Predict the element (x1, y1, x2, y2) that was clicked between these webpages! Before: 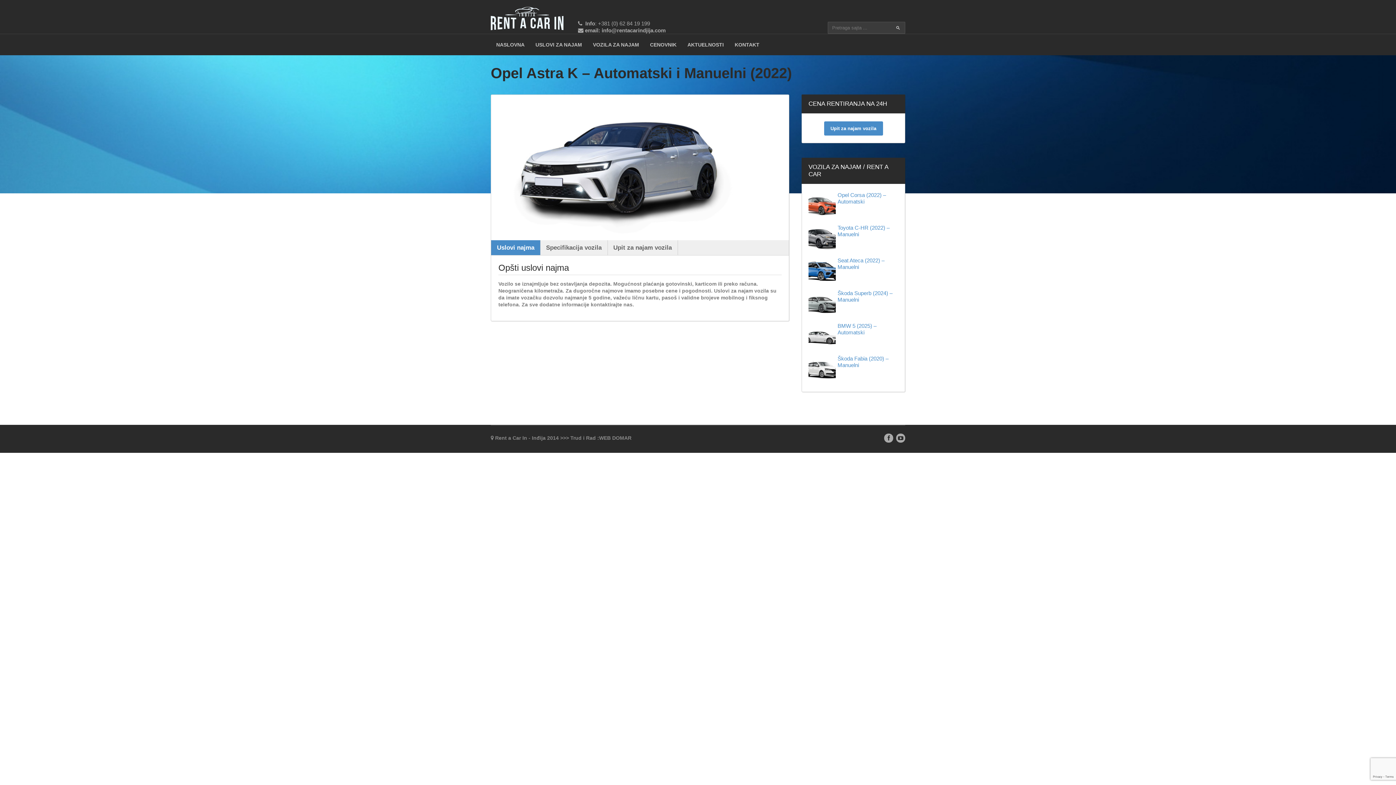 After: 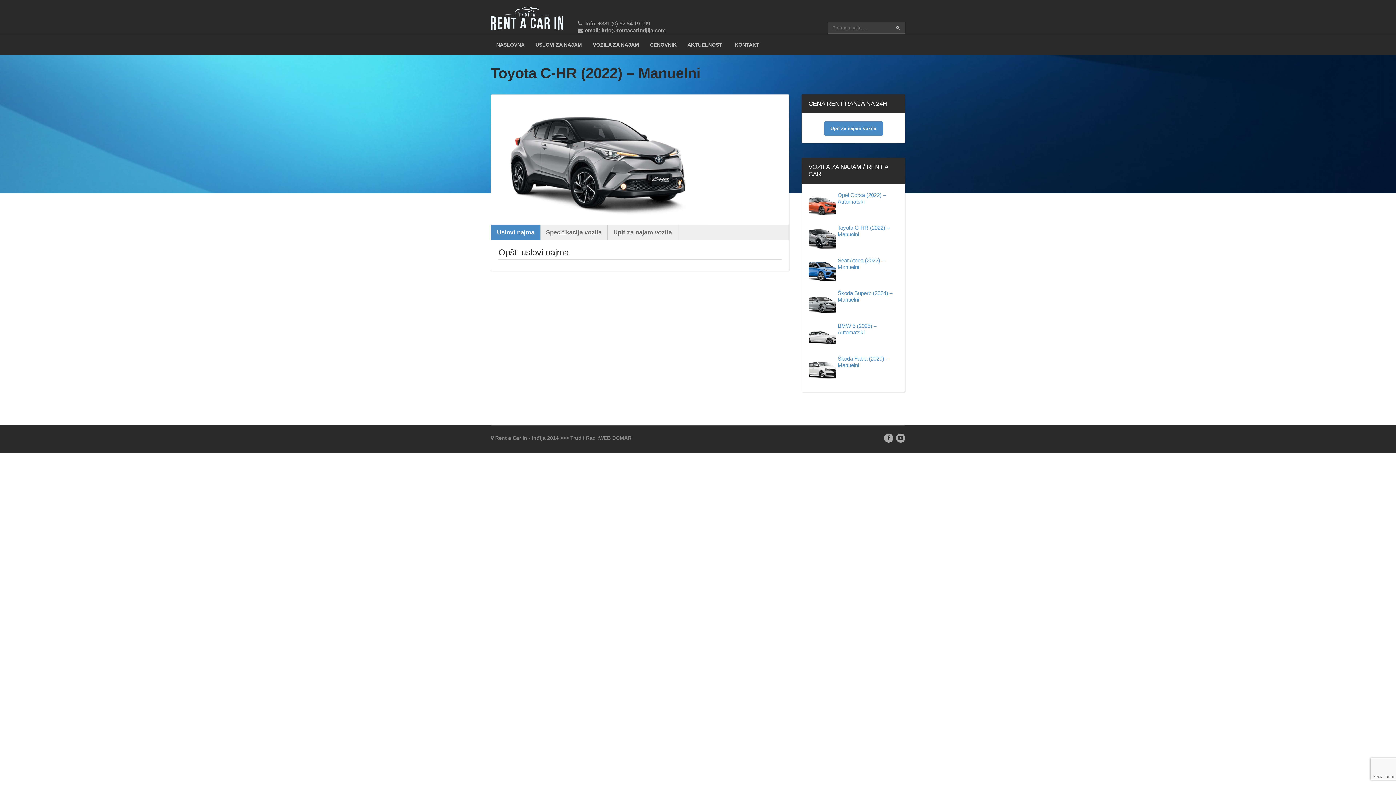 Action: label: Toyota C-HR (2022) – Manuelni bbox: (808, 224, 898, 237)